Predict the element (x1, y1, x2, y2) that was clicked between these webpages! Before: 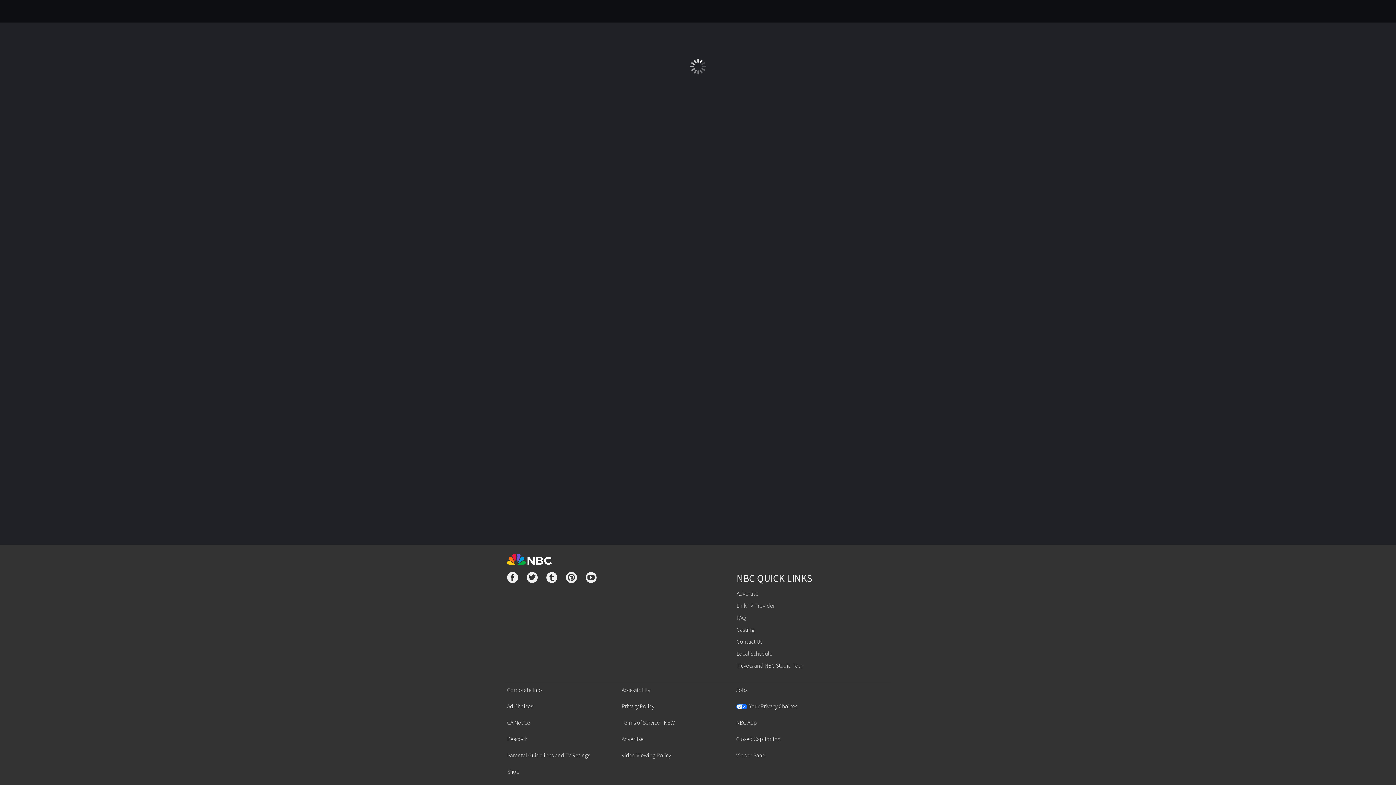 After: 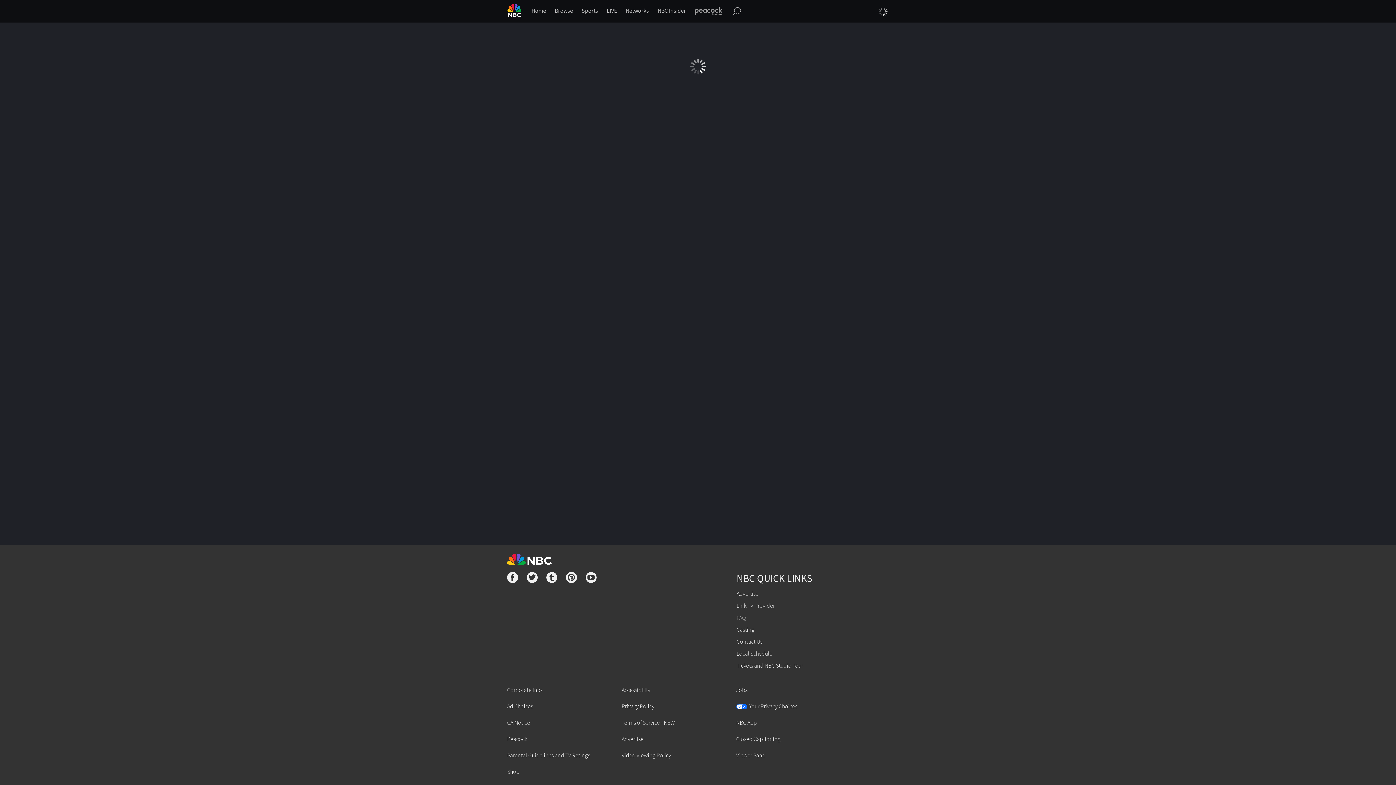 Action: bbox: (736, 614, 745, 621) label: FAQ